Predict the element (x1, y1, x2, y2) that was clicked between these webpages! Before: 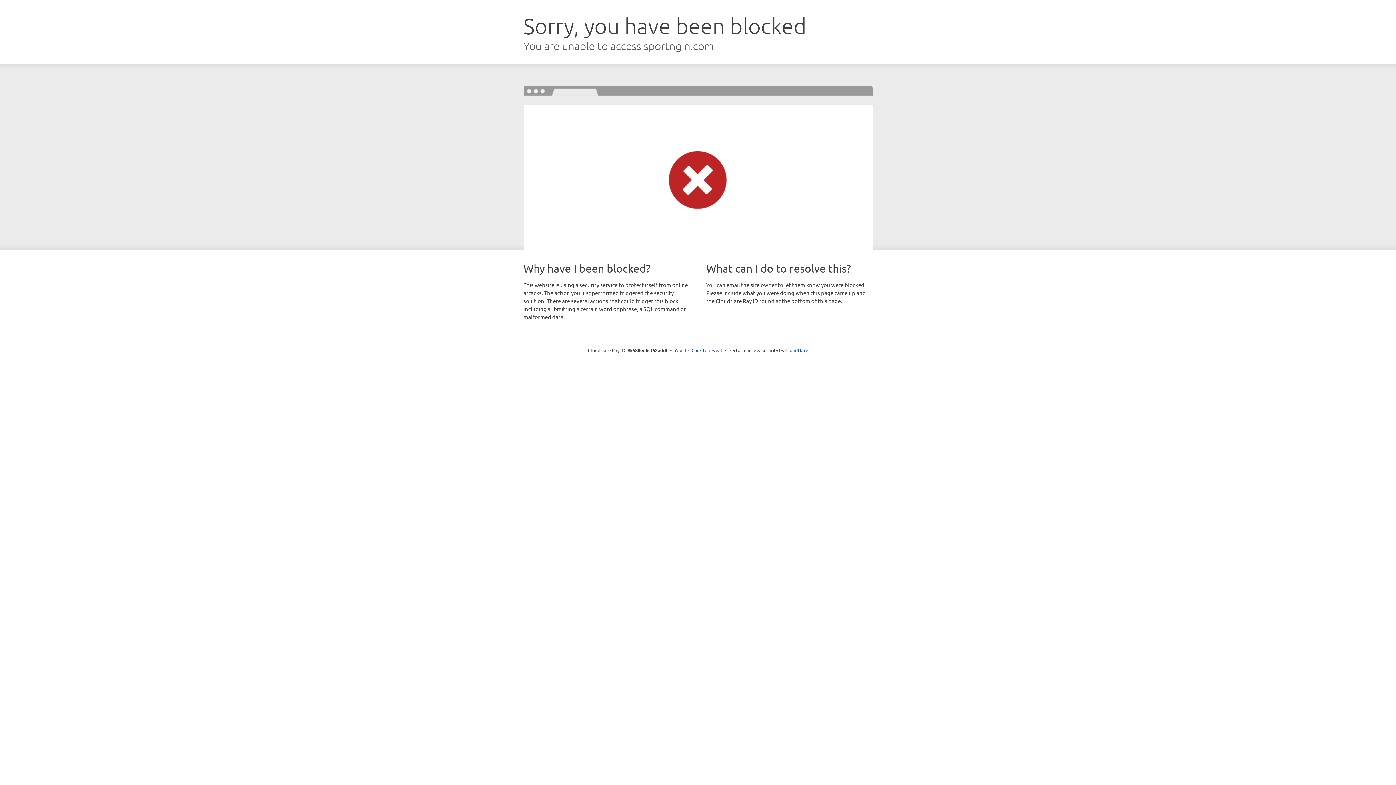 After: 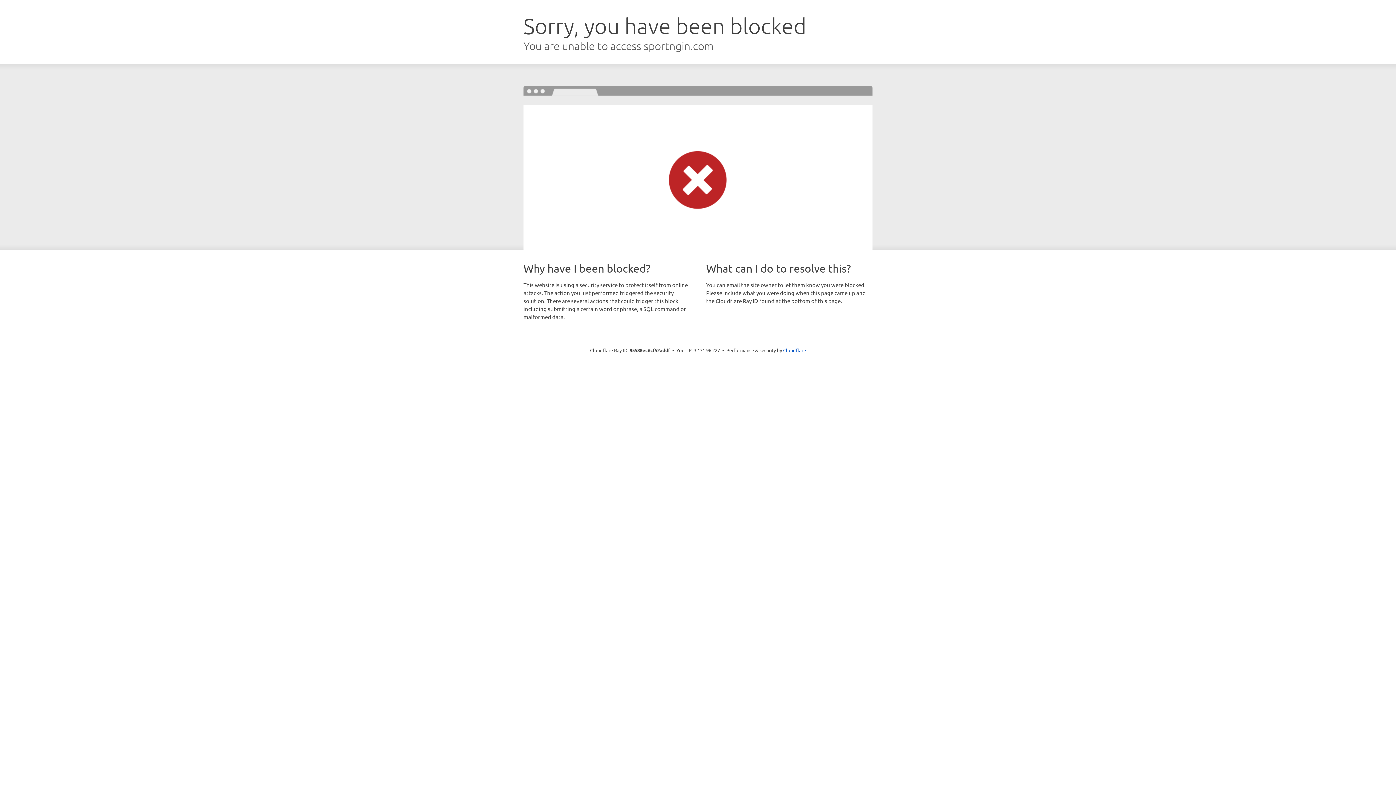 Action: label: Click to reveal bbox: (691, 346, 722, 353)